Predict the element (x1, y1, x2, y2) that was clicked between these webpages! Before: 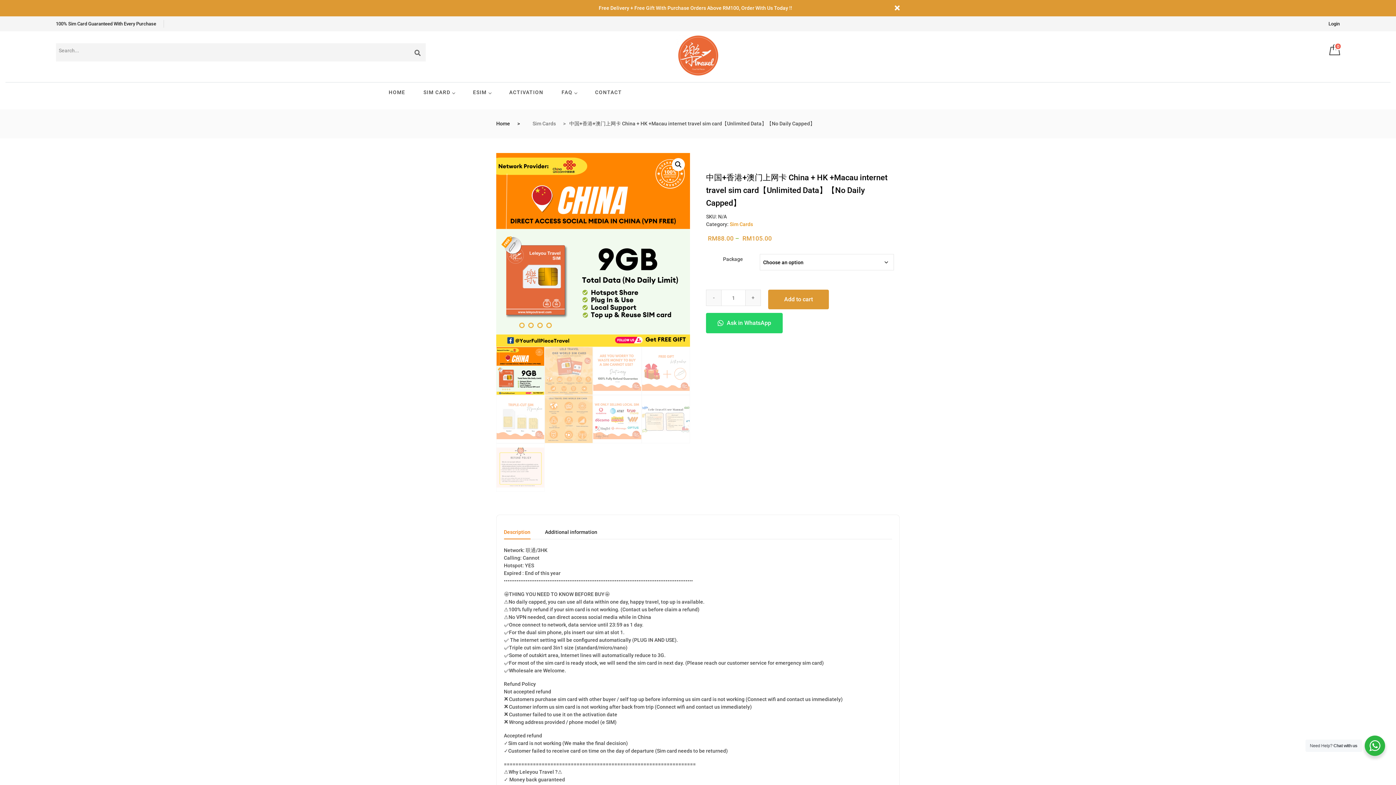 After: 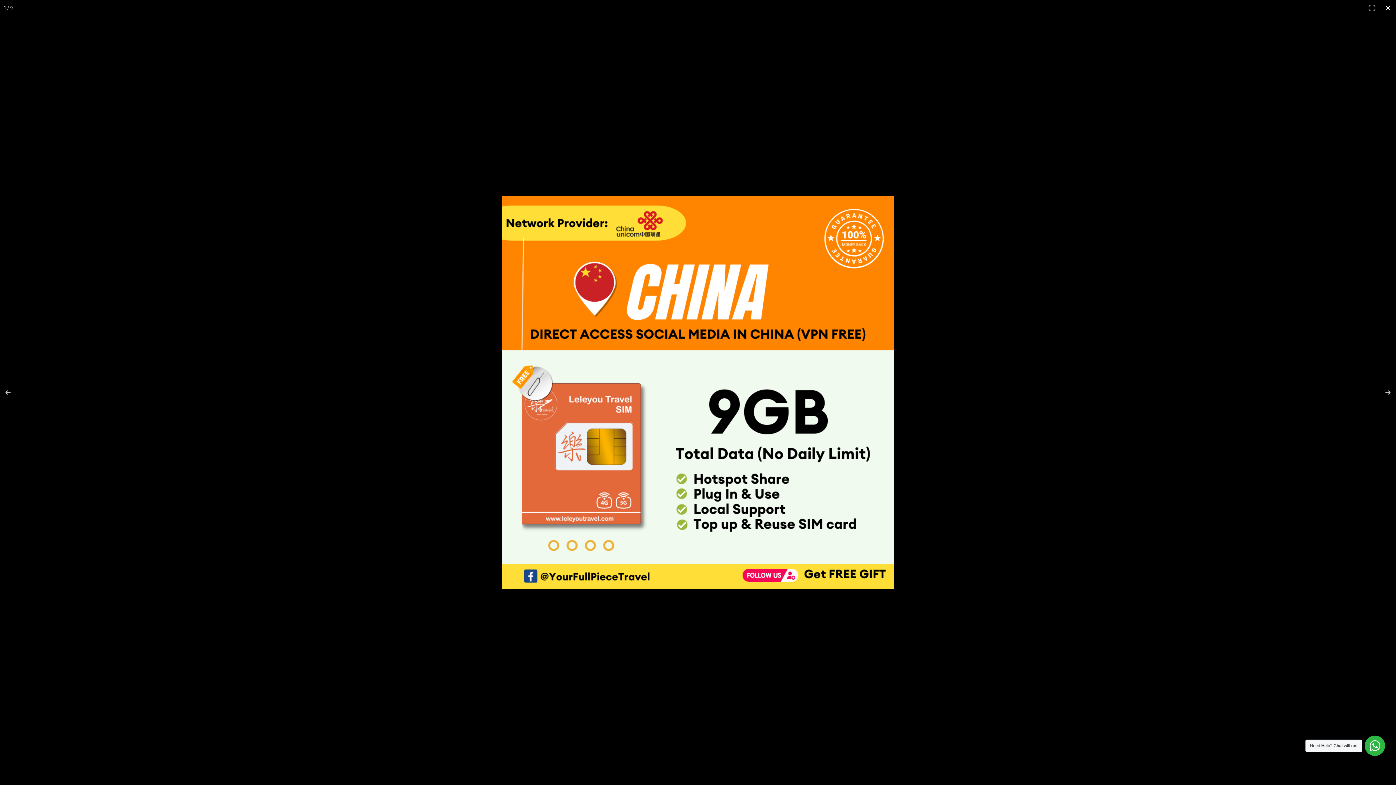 Action: bbox: (671, 158, 685, 171) label: View full-screen image gallery